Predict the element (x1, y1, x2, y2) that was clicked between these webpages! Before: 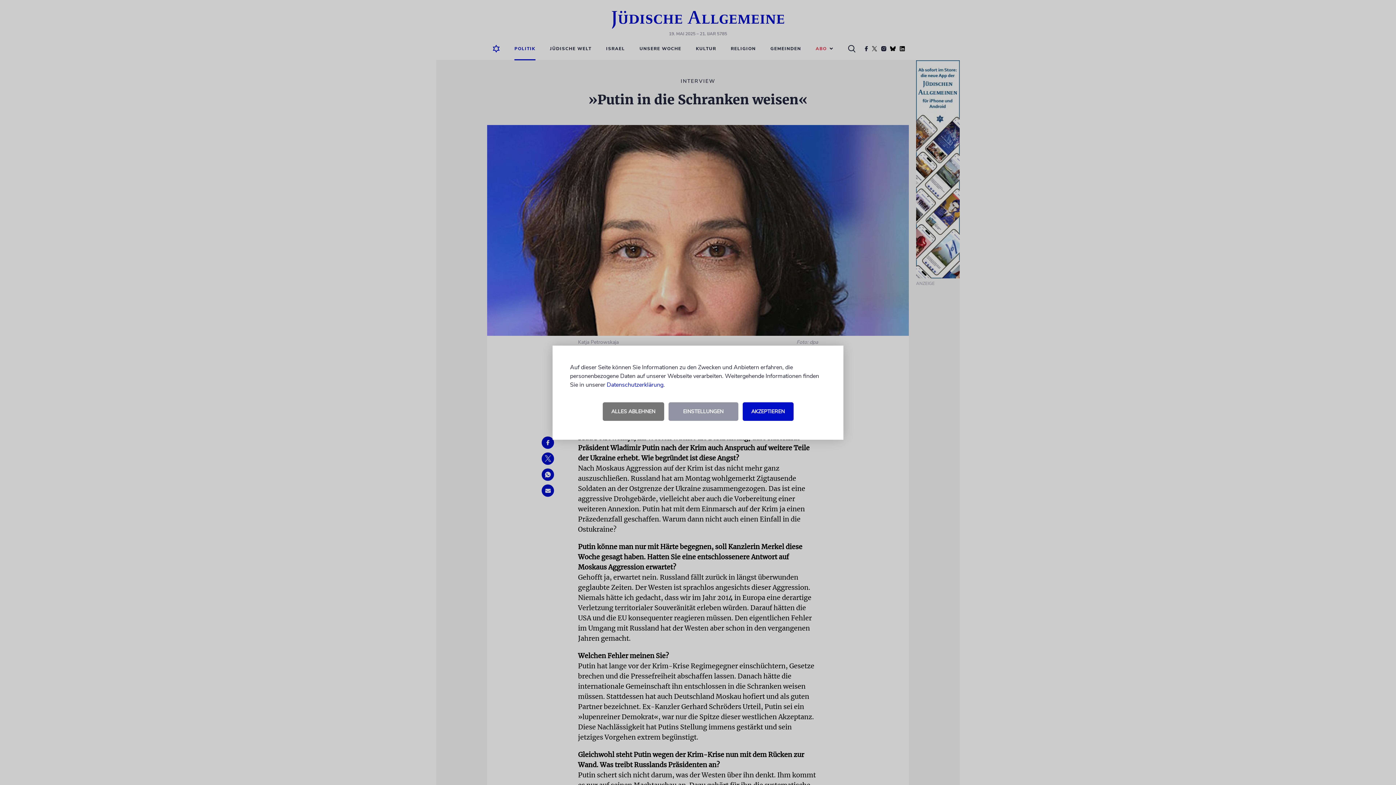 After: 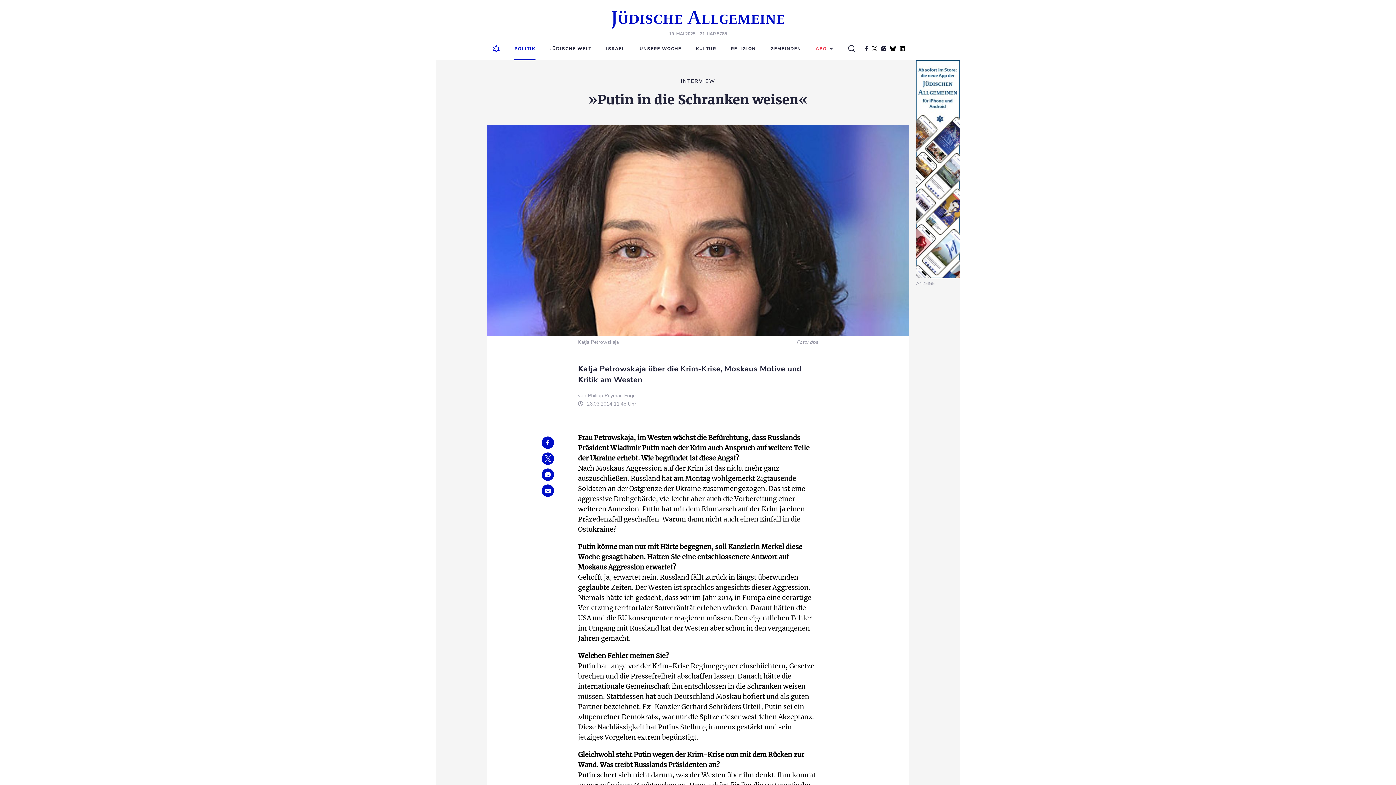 Action: label: AKZEPTIEREN bbox: (742, 402, 793, 420)